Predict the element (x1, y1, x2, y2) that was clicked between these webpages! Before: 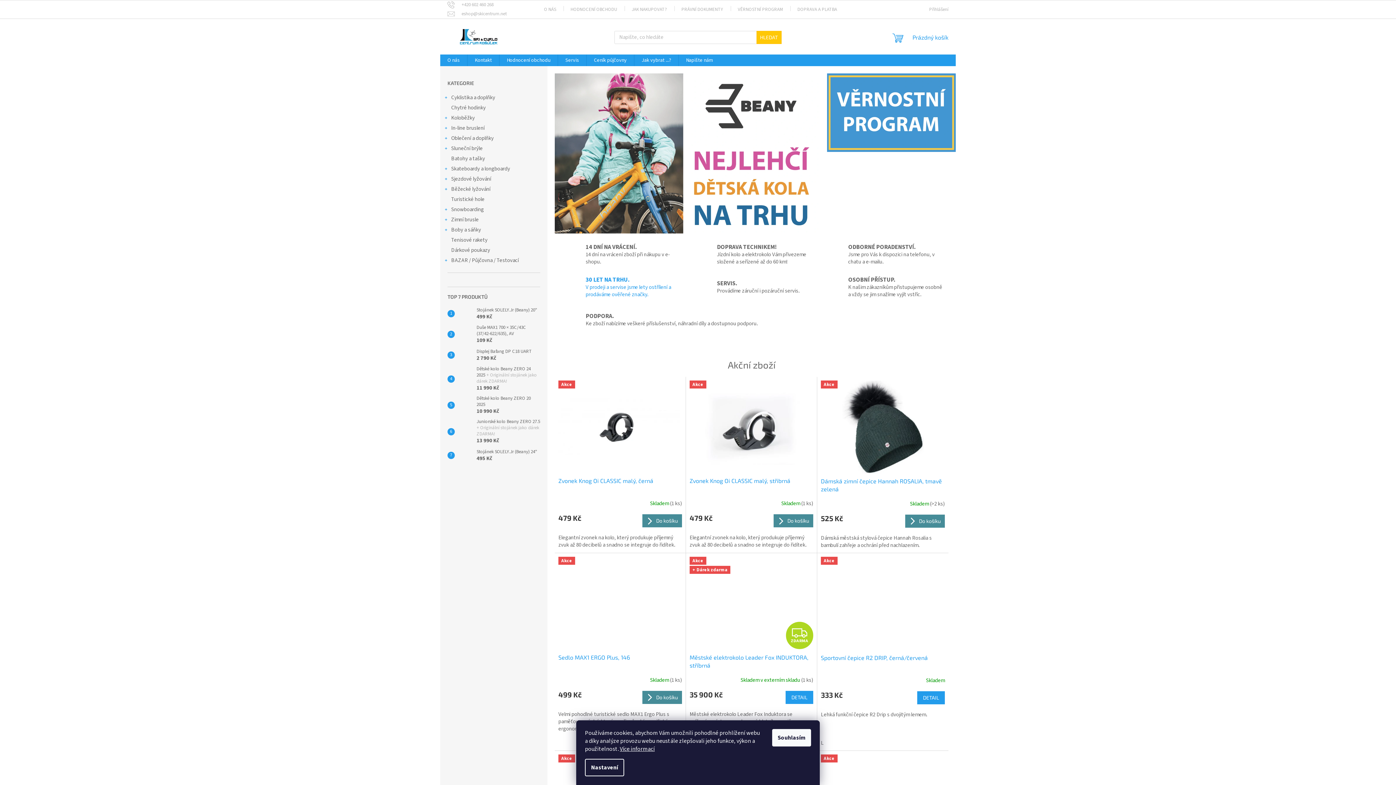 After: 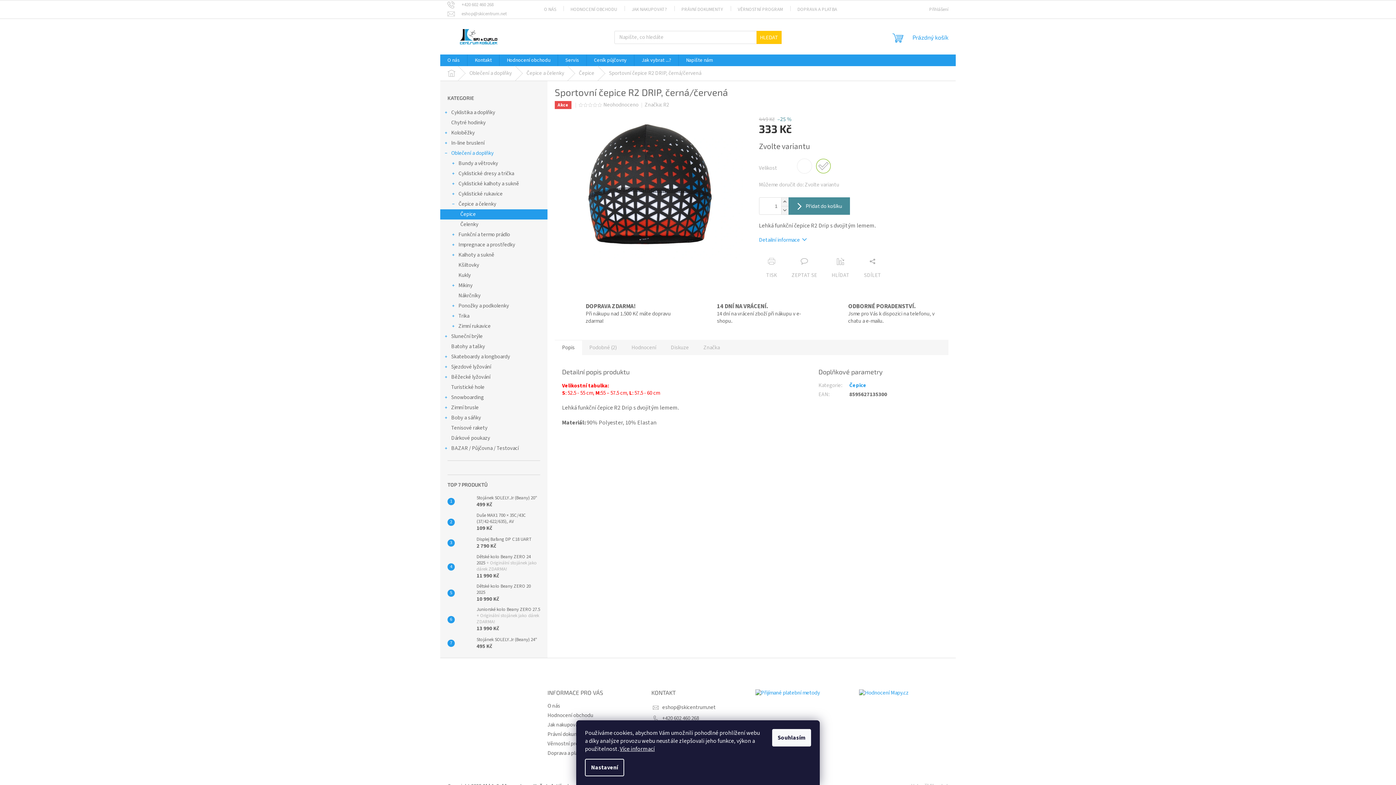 Action: label: L bbox: (821, 739, 827, 747)